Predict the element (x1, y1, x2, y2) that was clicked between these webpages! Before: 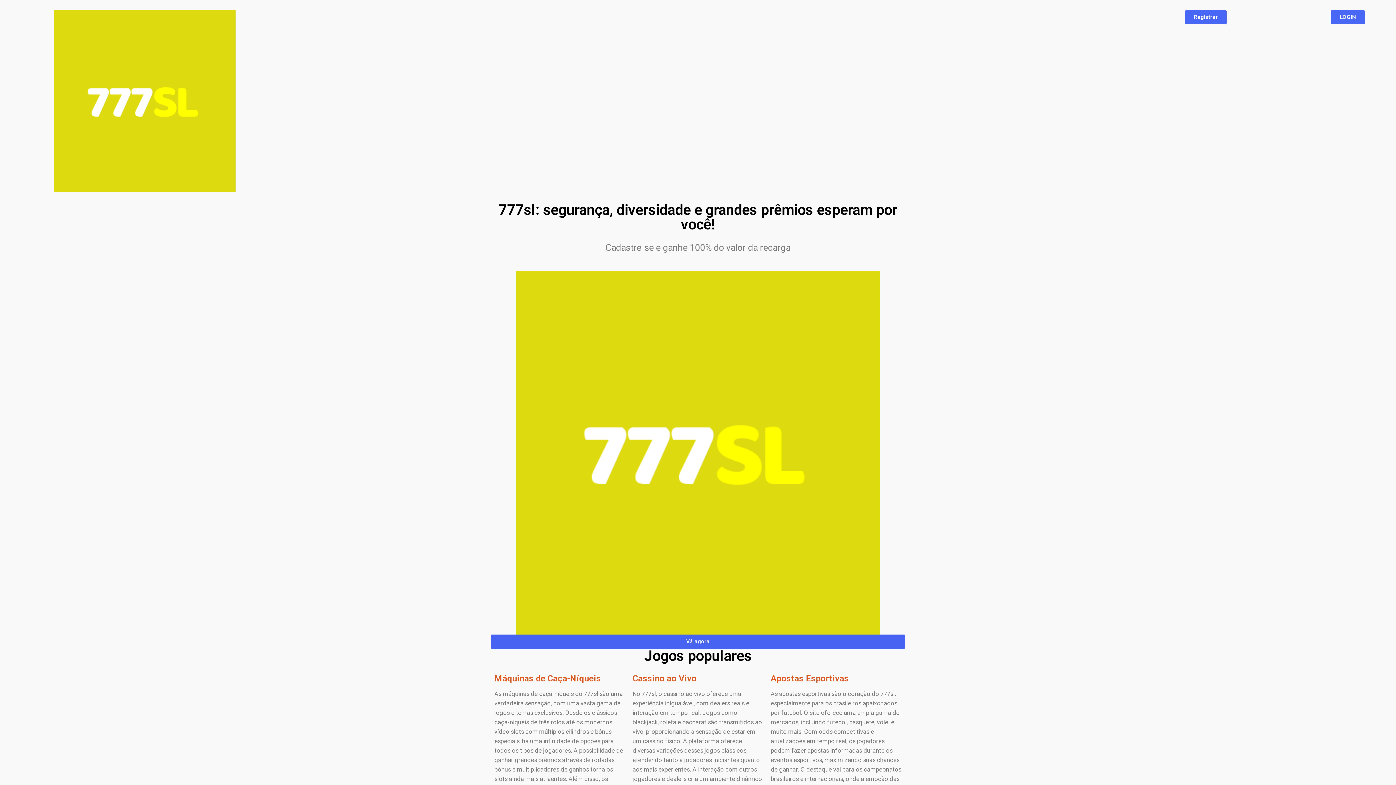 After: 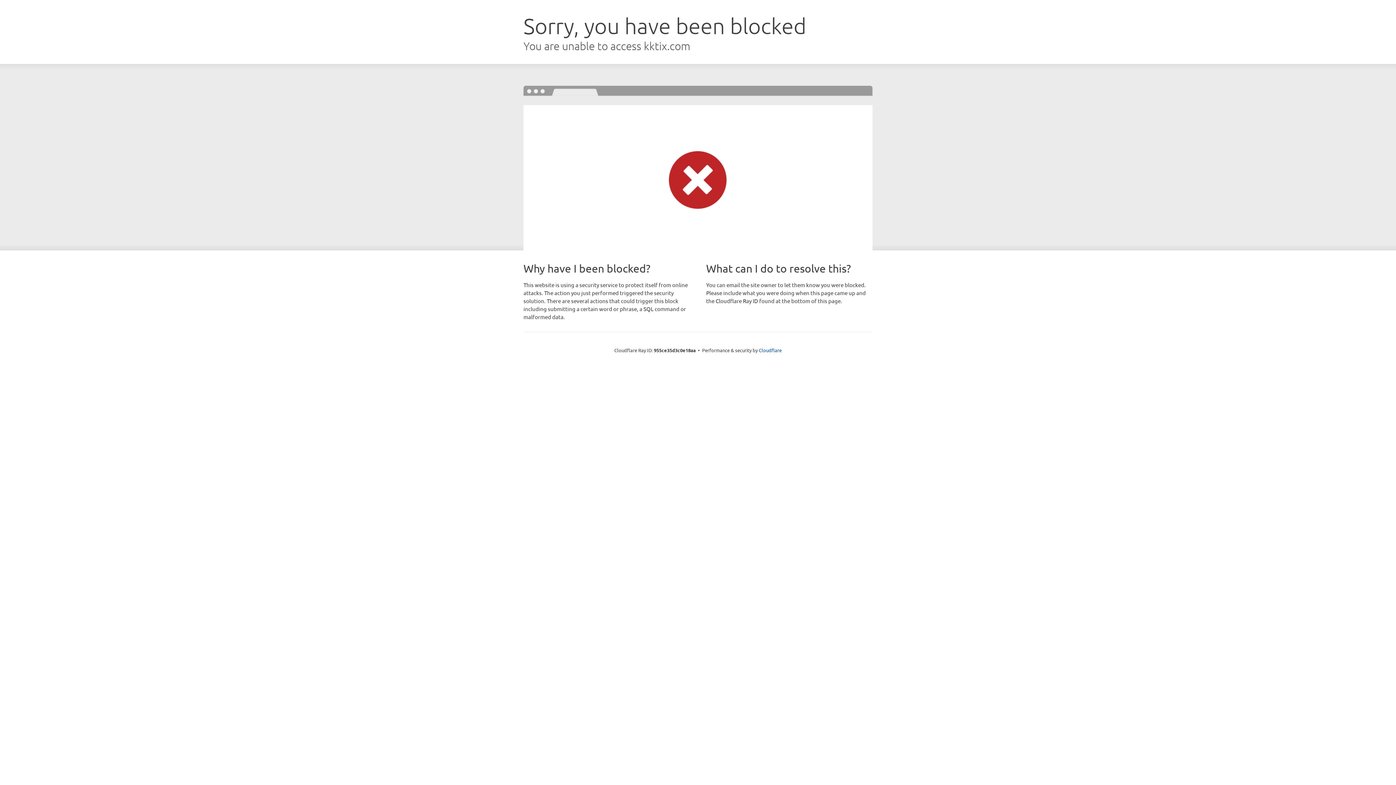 Action: bbox: (1185, 10, 1226, 24) label: Registrar